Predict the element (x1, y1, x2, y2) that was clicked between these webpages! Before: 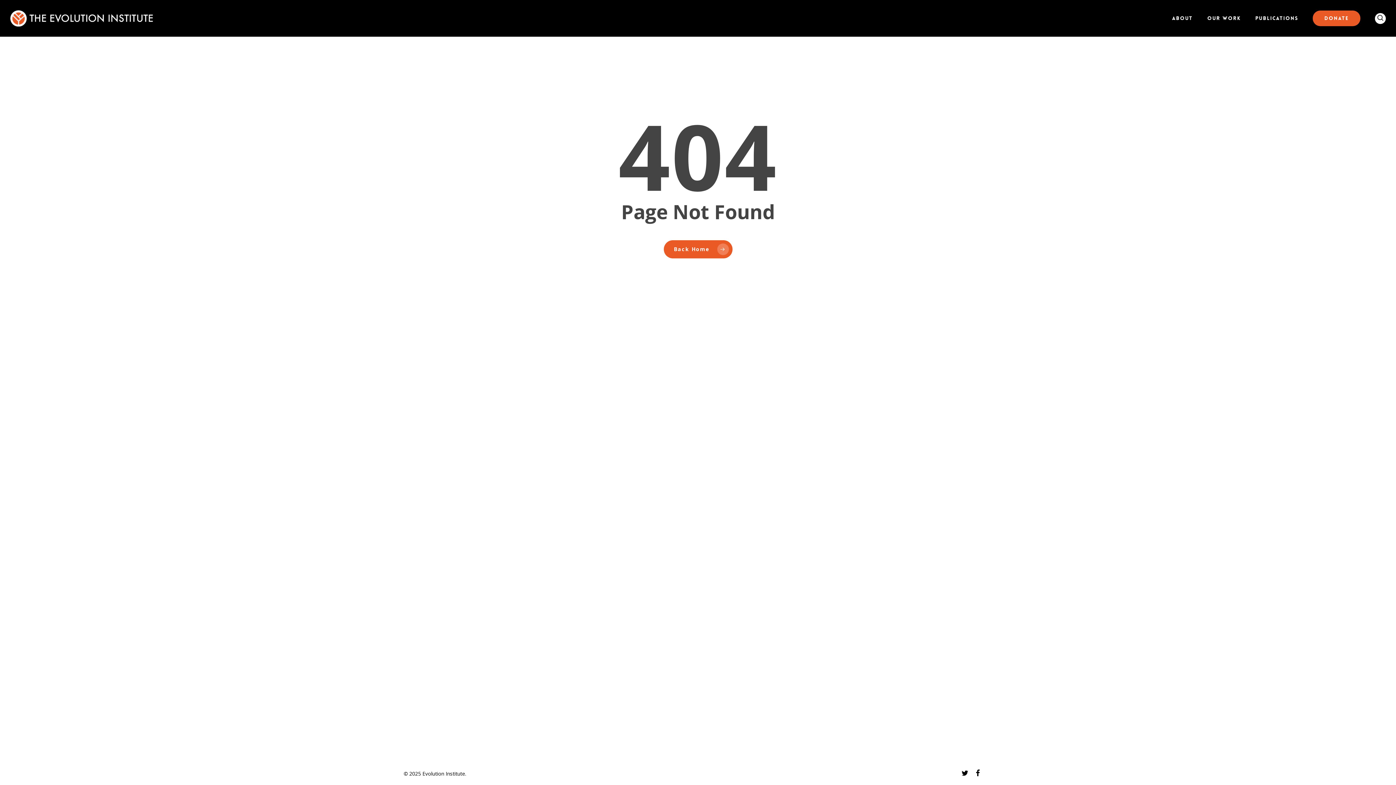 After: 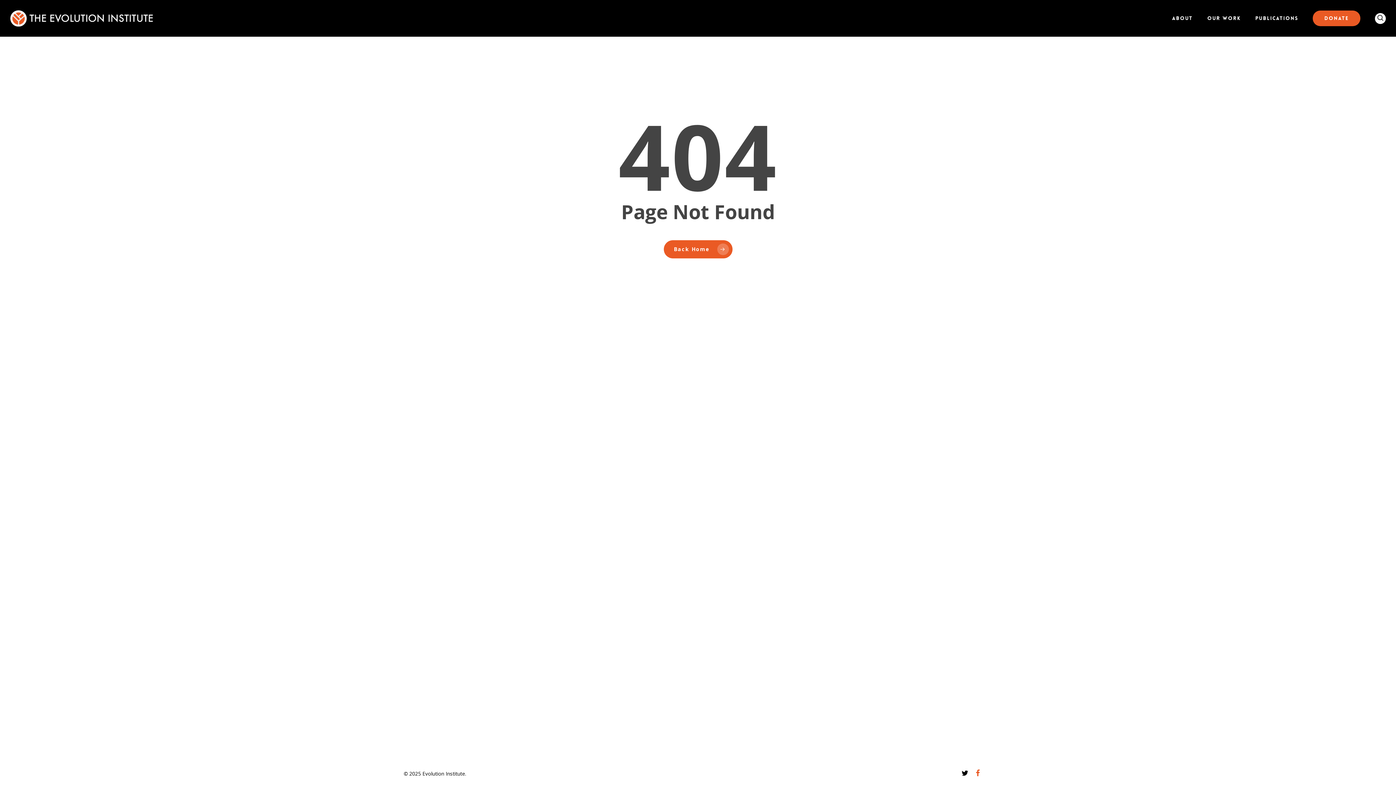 Action: label: facebook bbox: (975, 769, 979, 777)